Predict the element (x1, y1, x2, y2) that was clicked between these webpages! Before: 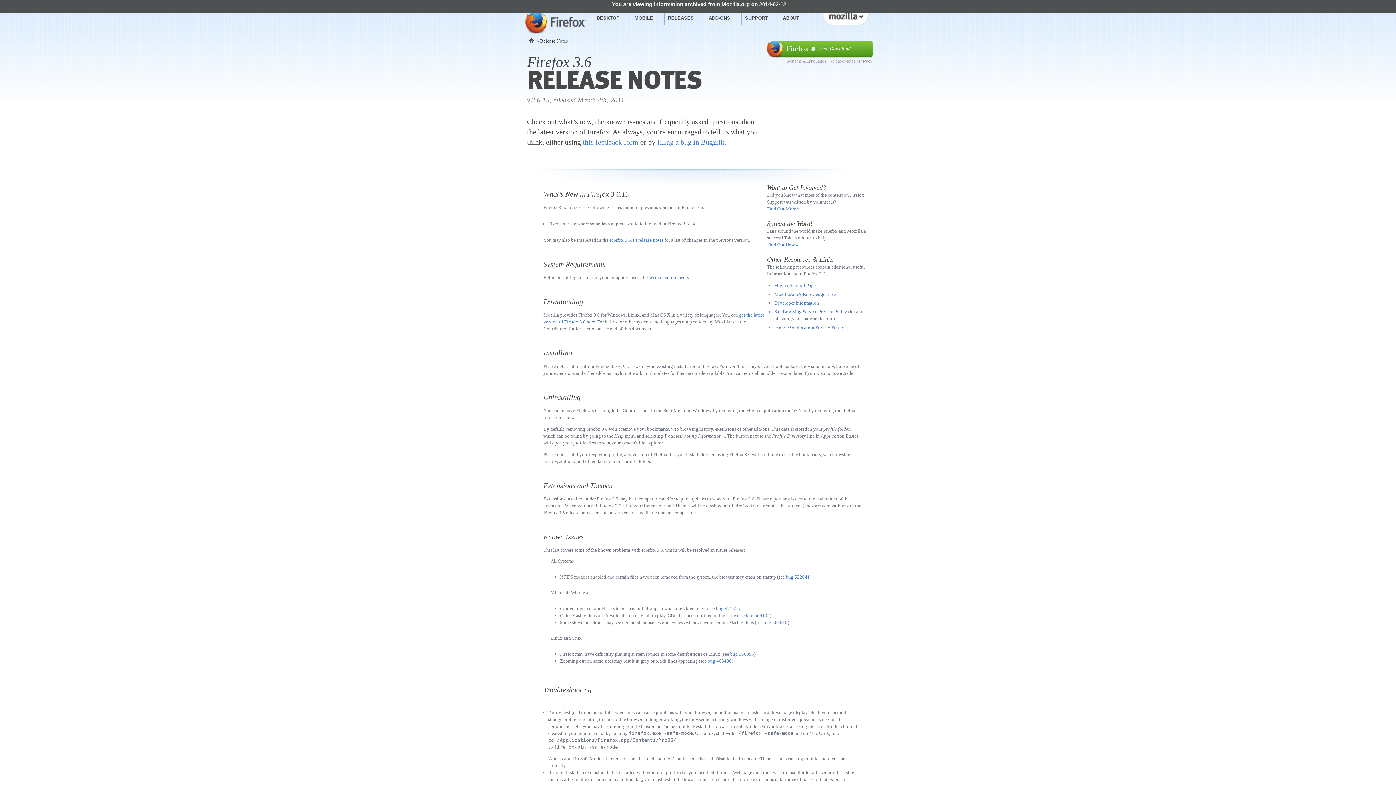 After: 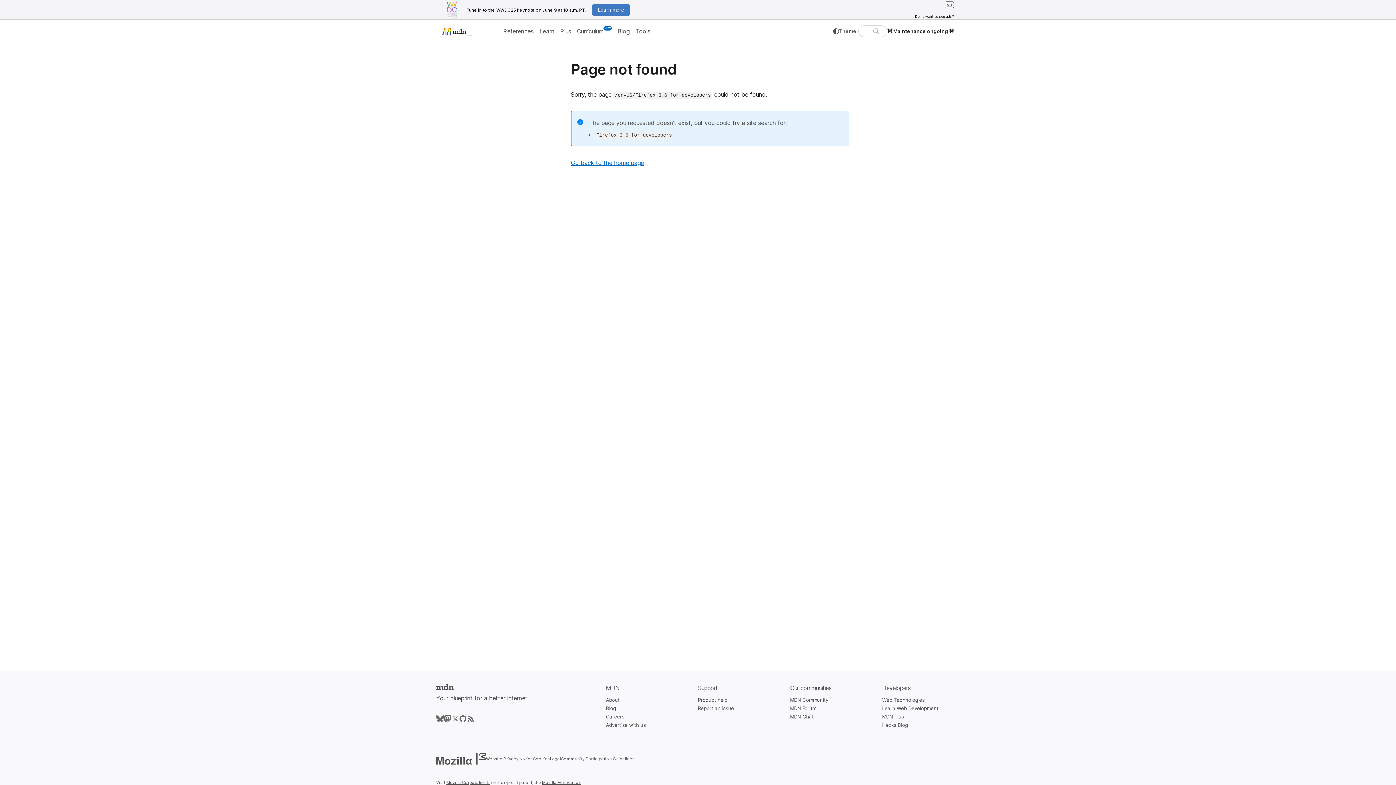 Action: label: Developer Information bbox: (774, 300, 819, 305)